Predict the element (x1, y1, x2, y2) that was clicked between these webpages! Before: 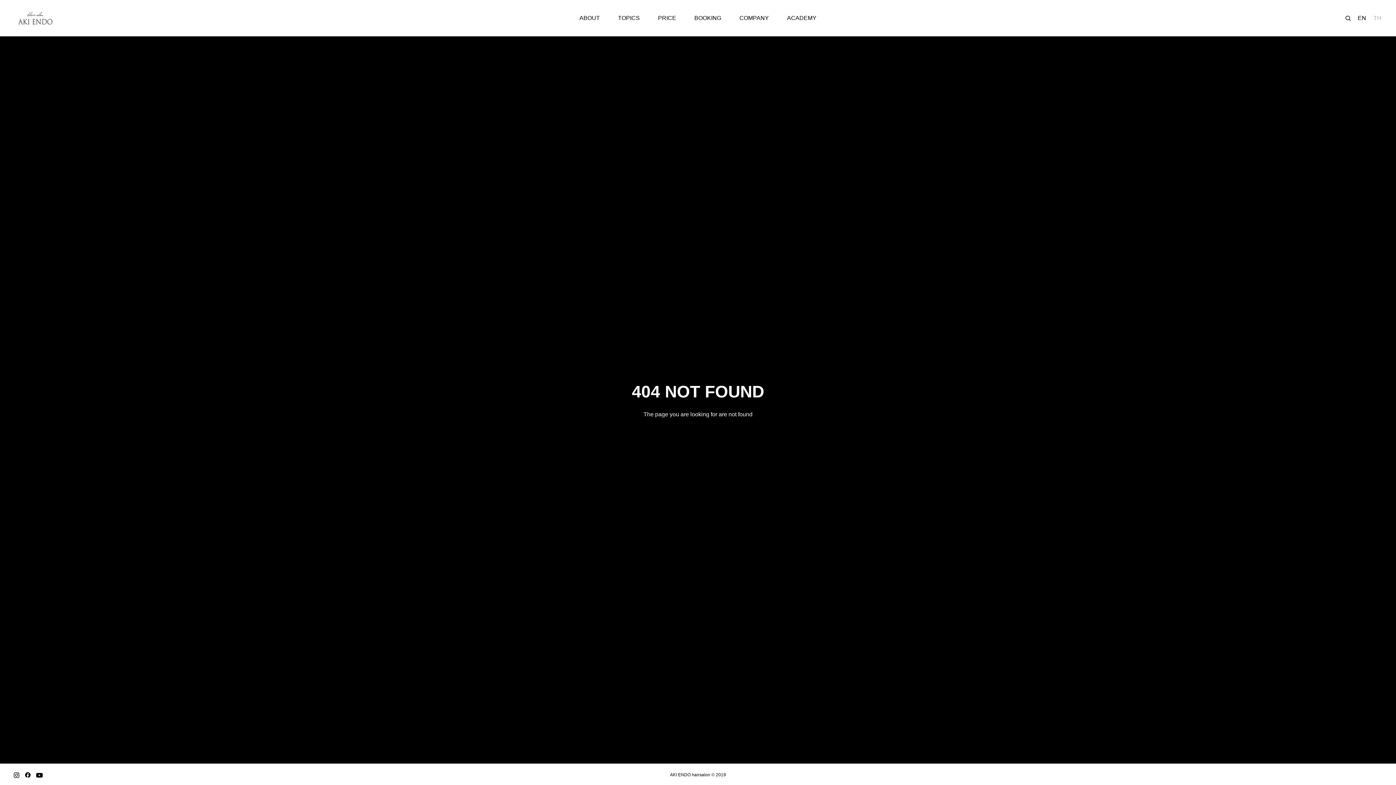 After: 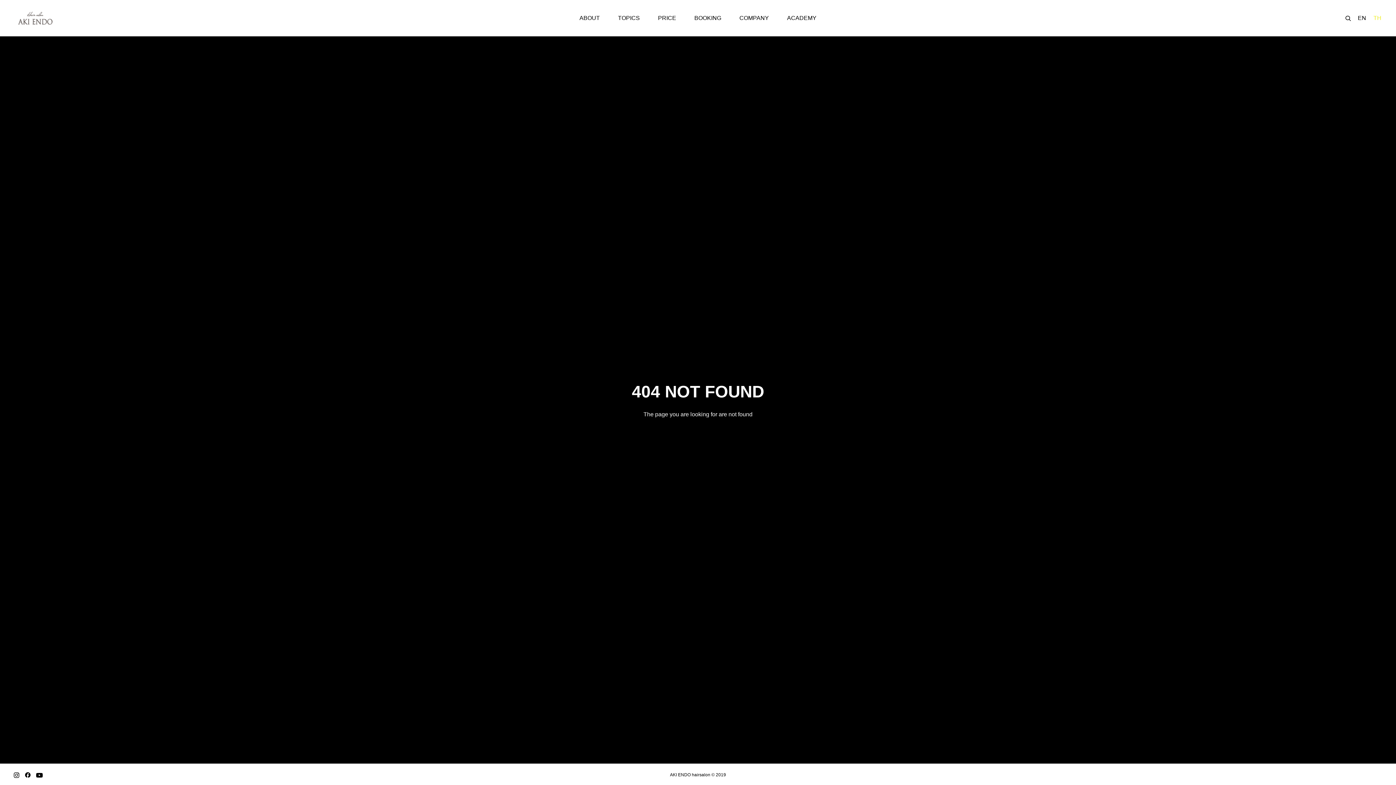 Action: label: TH bbox: (1373, 14, 1381, 21)